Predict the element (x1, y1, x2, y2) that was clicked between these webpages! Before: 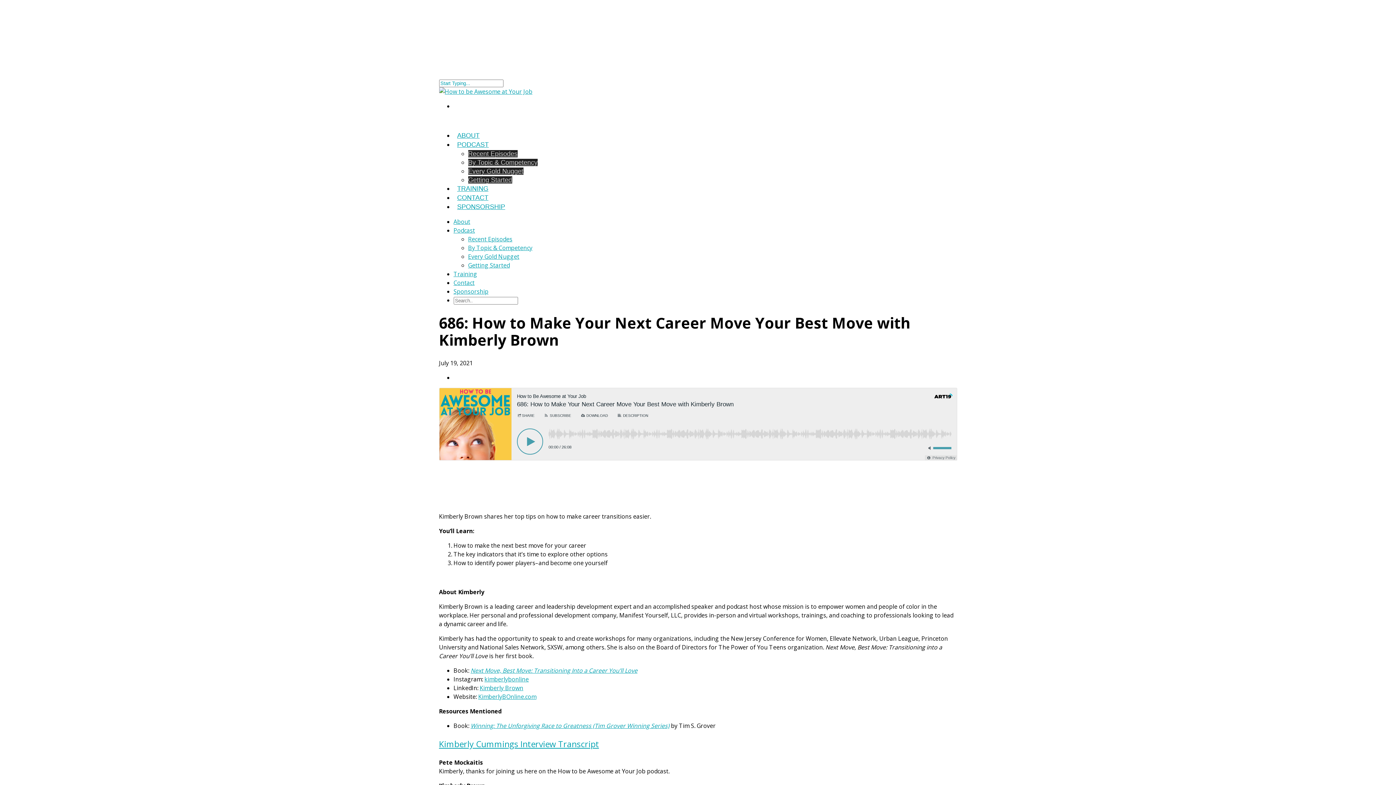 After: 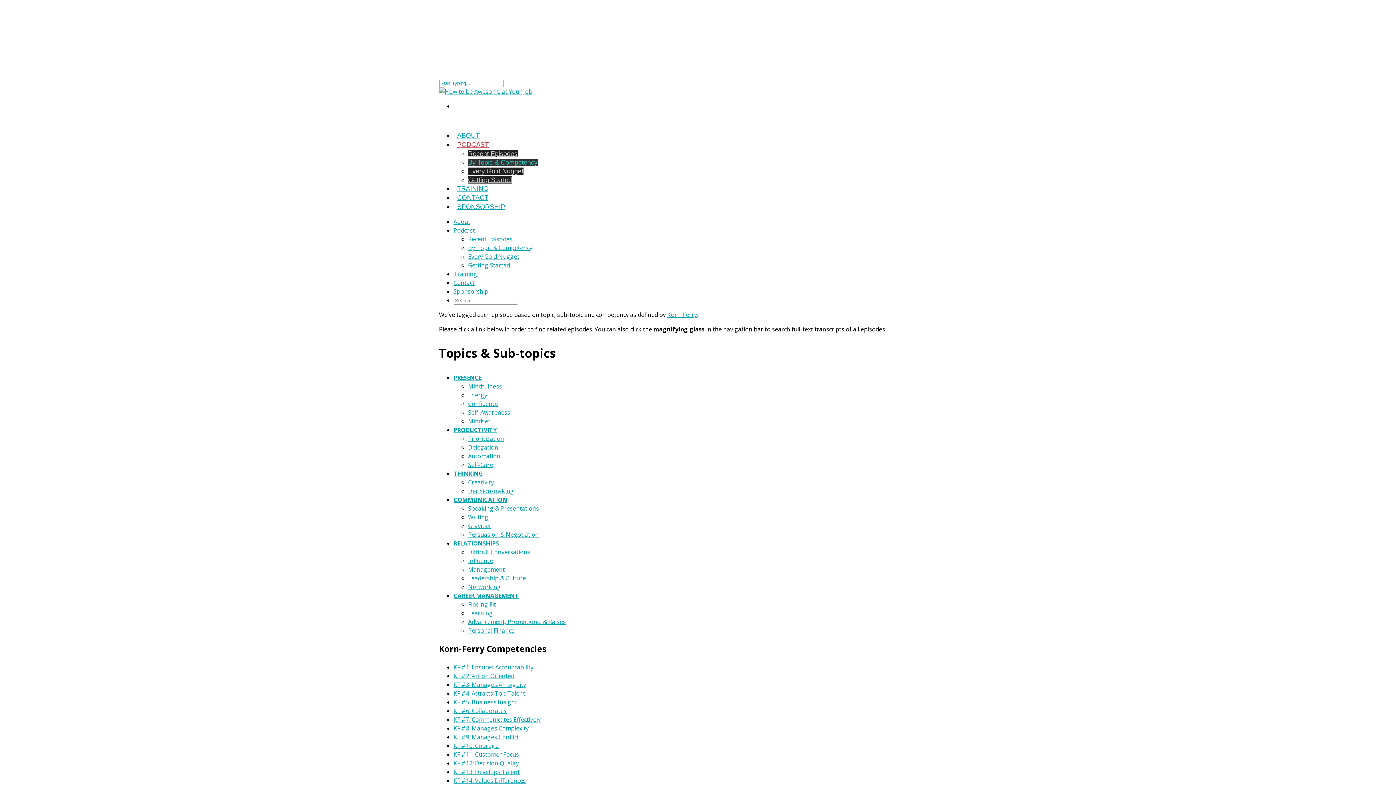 Action: label: By Topic & Competency bbox: (468, 158, 537, 166)